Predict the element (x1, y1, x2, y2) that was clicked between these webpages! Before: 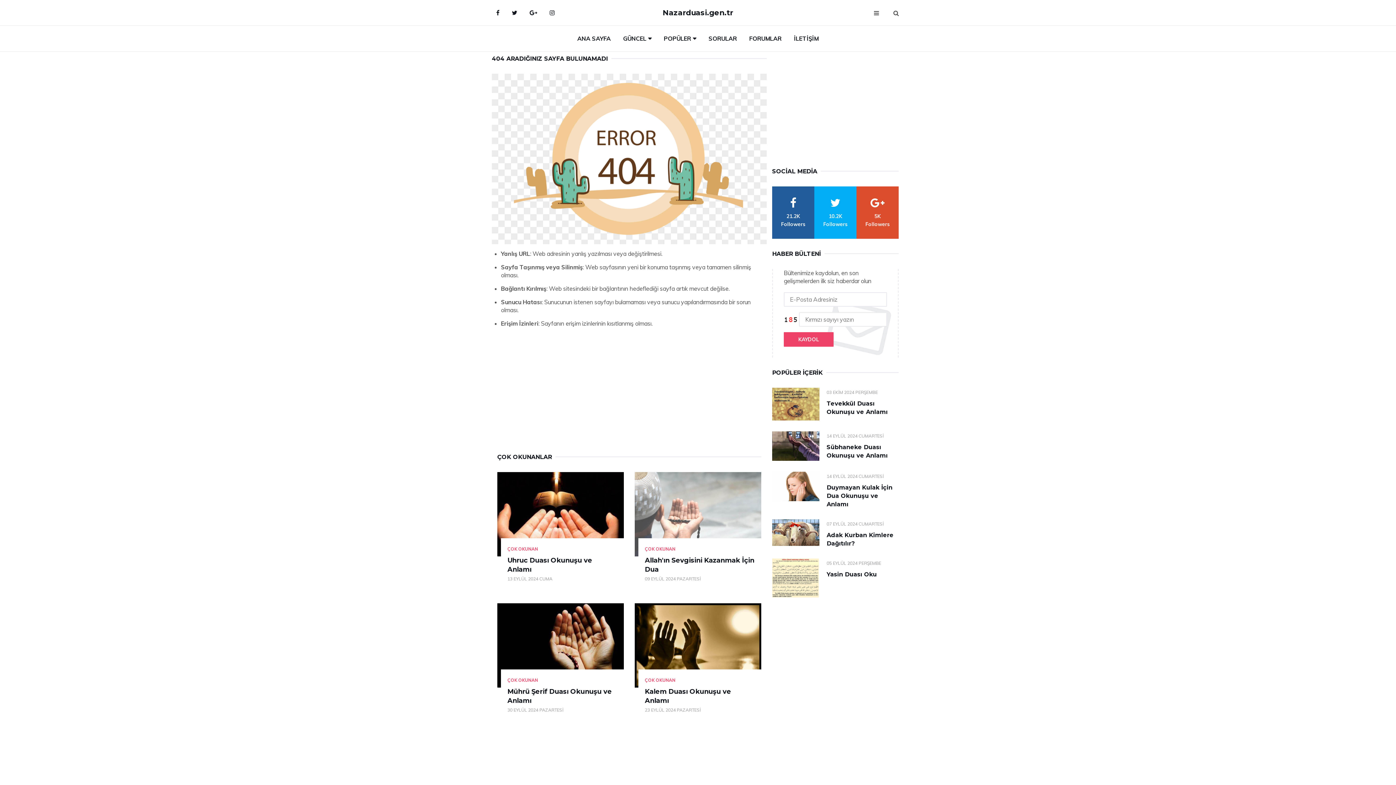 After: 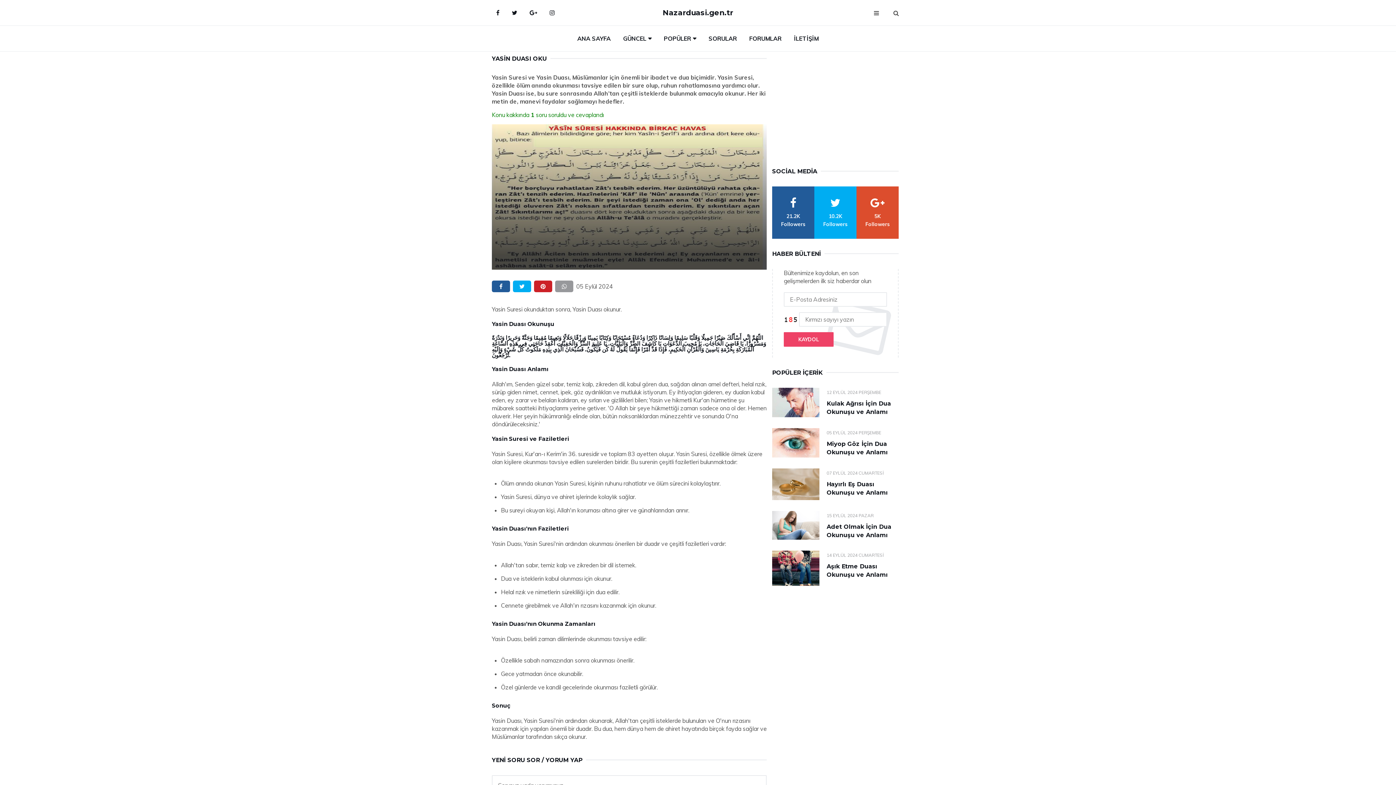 Action: bbox: (772, 558, 819, 597)